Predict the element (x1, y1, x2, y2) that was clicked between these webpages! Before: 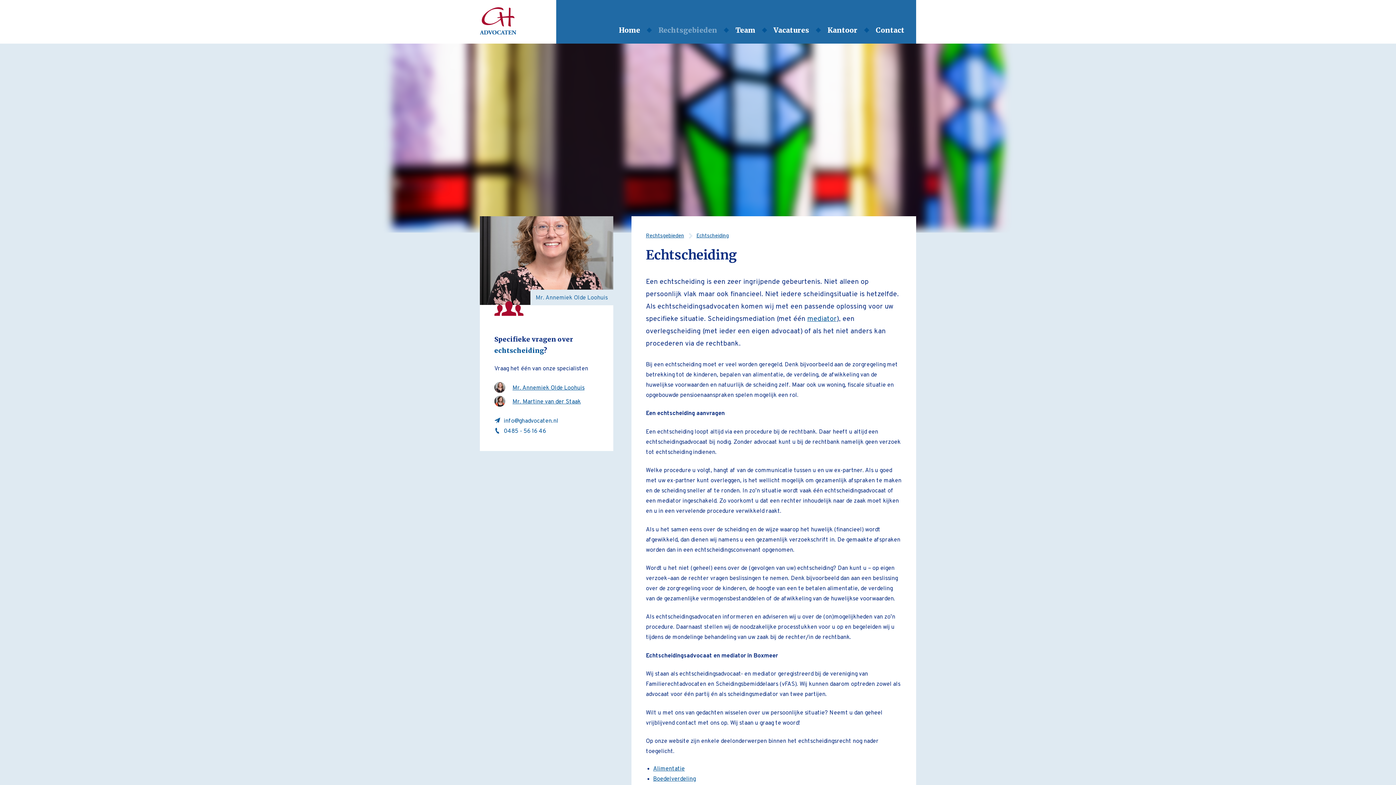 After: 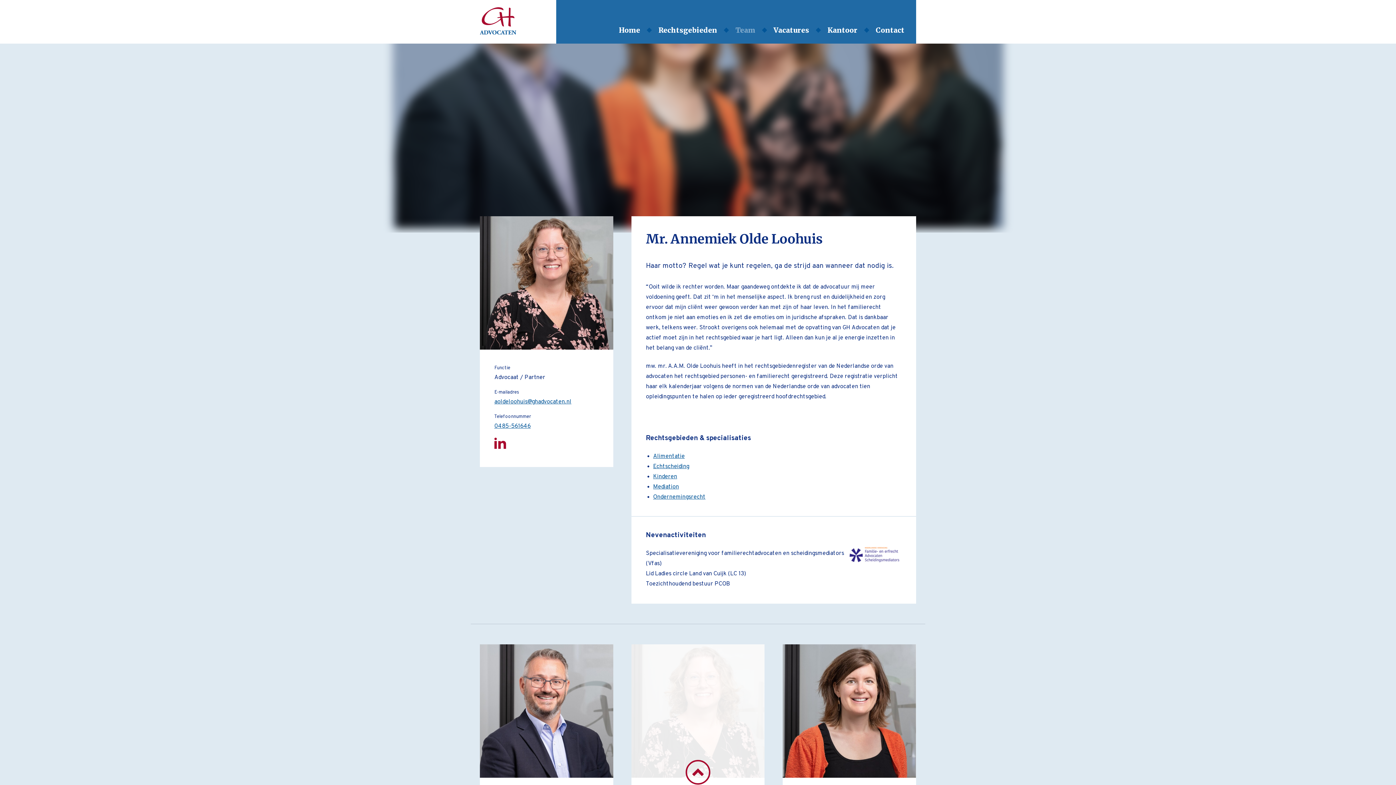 Action: bbox: (479, 216, 613, 305) label: Mr. Annemiek Olde Loohuis